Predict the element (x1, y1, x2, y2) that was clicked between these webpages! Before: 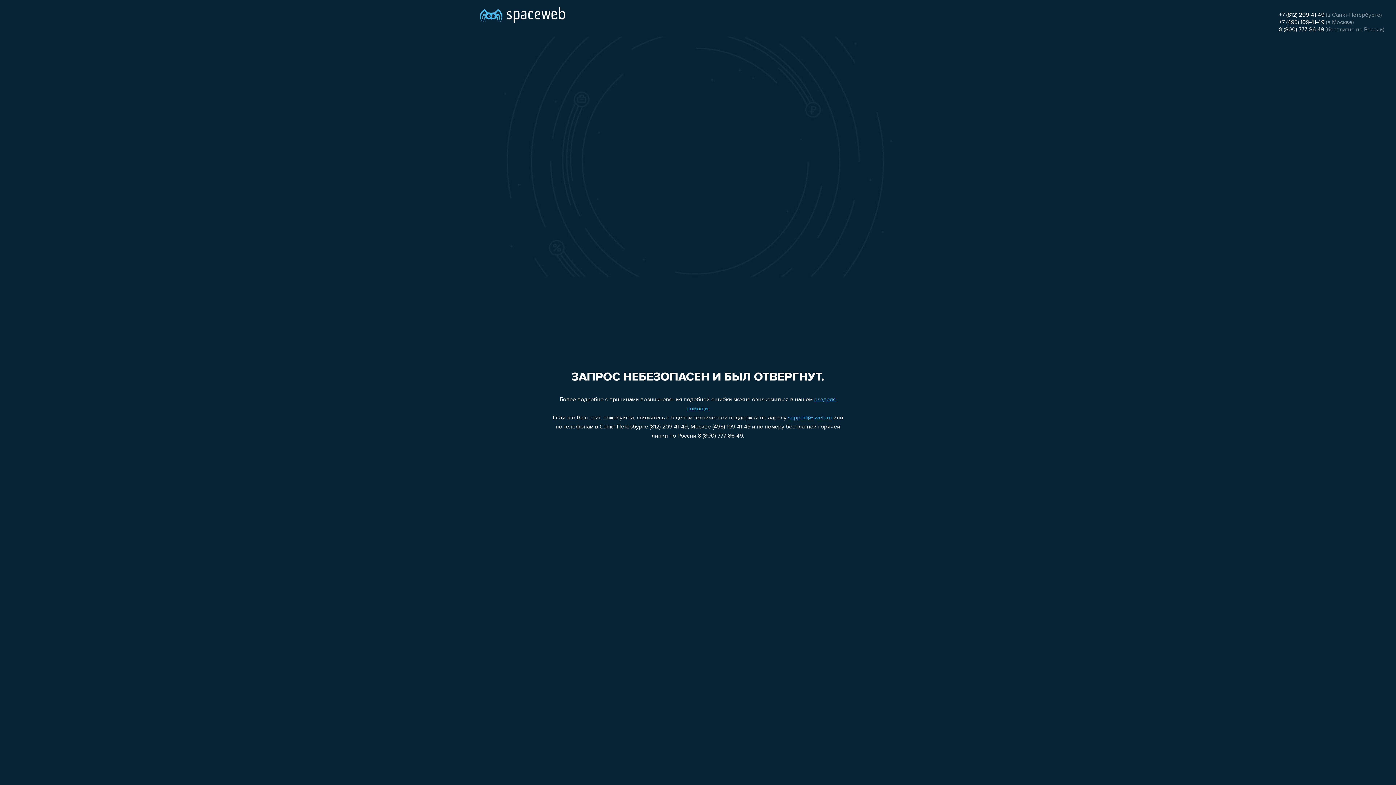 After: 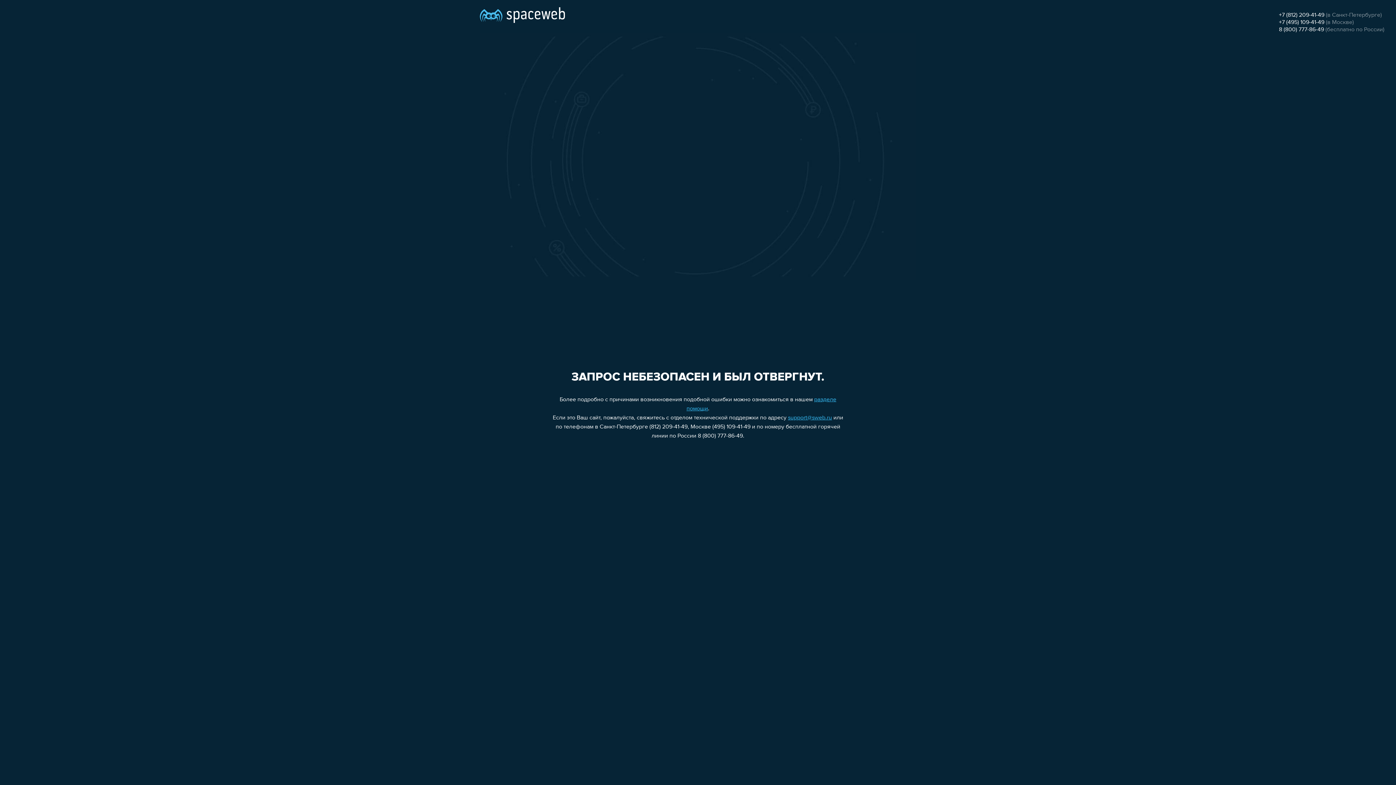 Action: label: +7 (495) 109-41-49 bbox: (1279, 19, 1324, 25)